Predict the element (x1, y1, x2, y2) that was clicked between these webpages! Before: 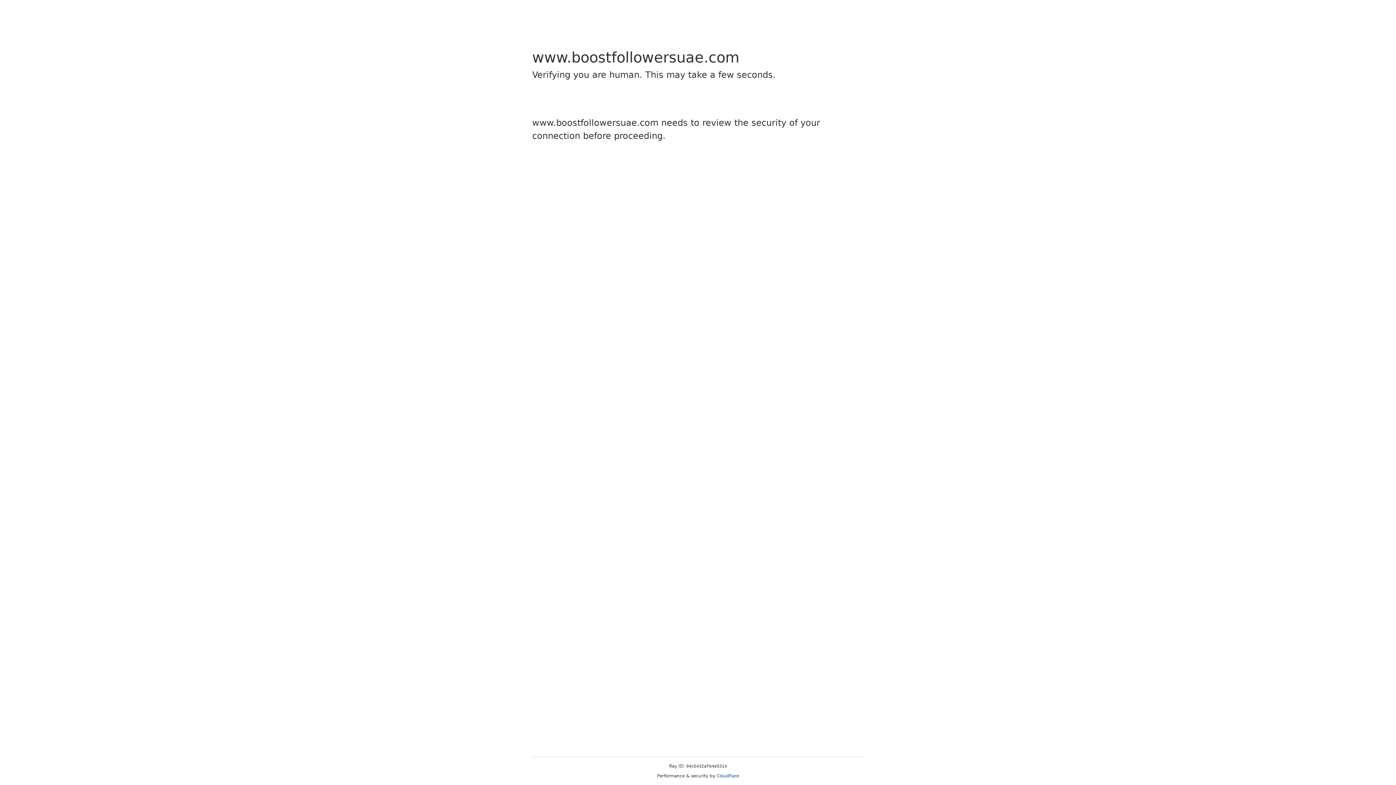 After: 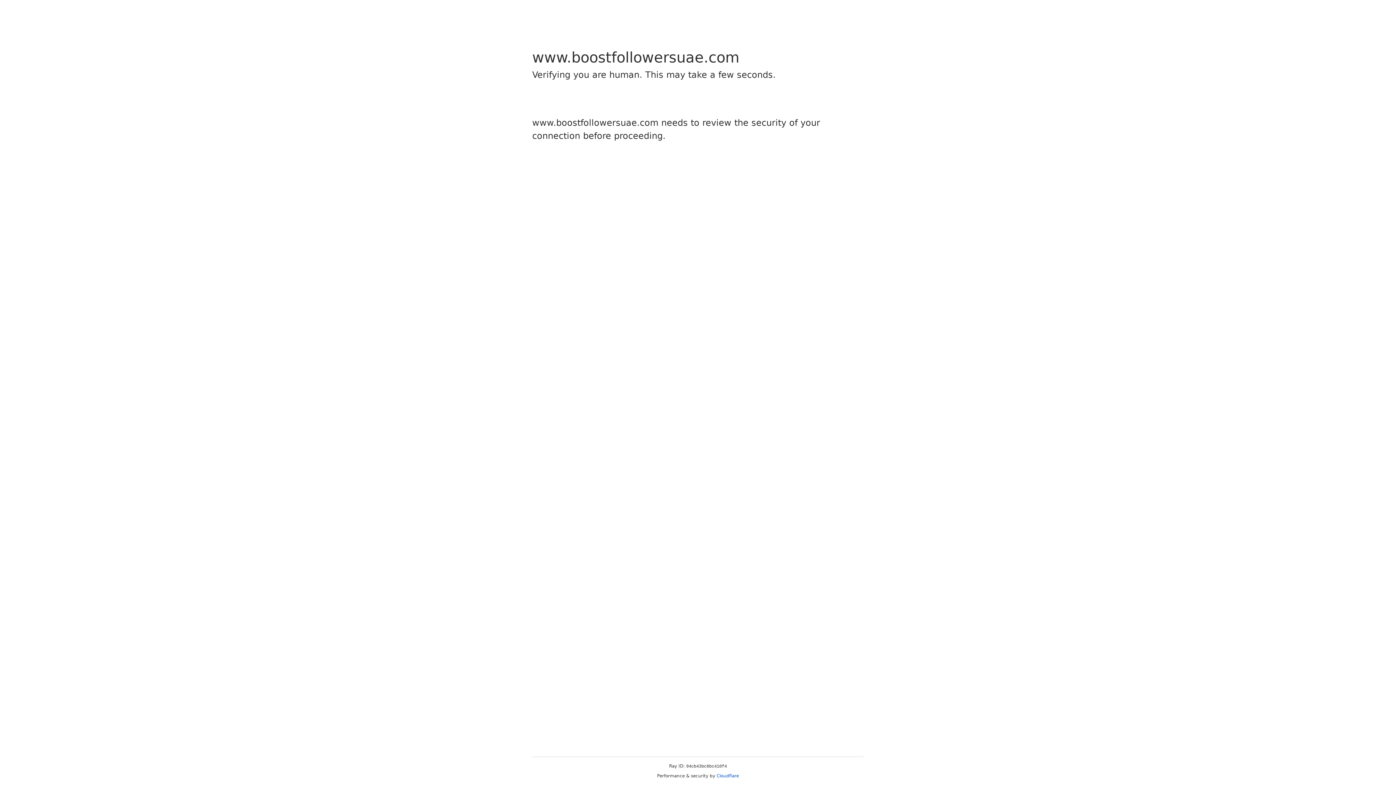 Action: label: Cloudflare bbox: (716, 773, 739, 778)